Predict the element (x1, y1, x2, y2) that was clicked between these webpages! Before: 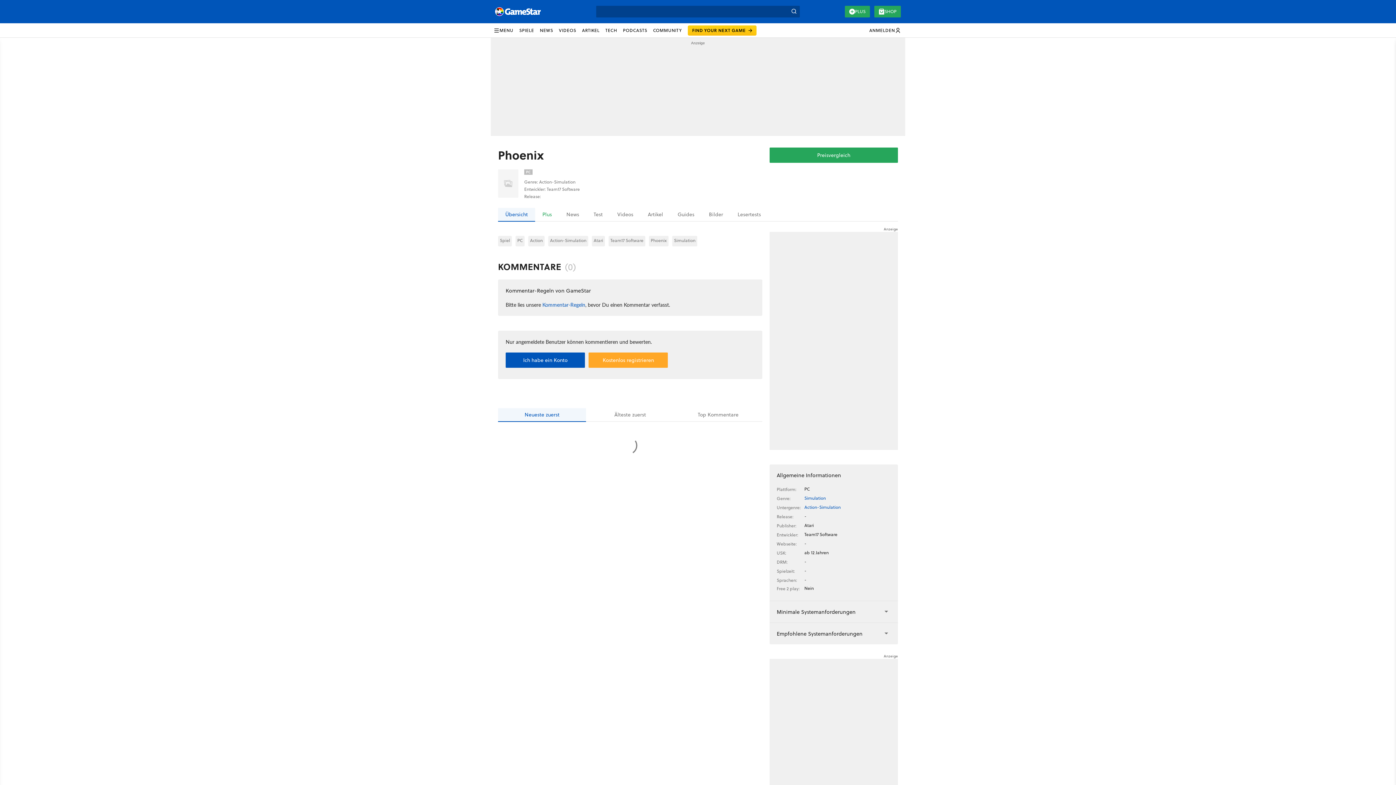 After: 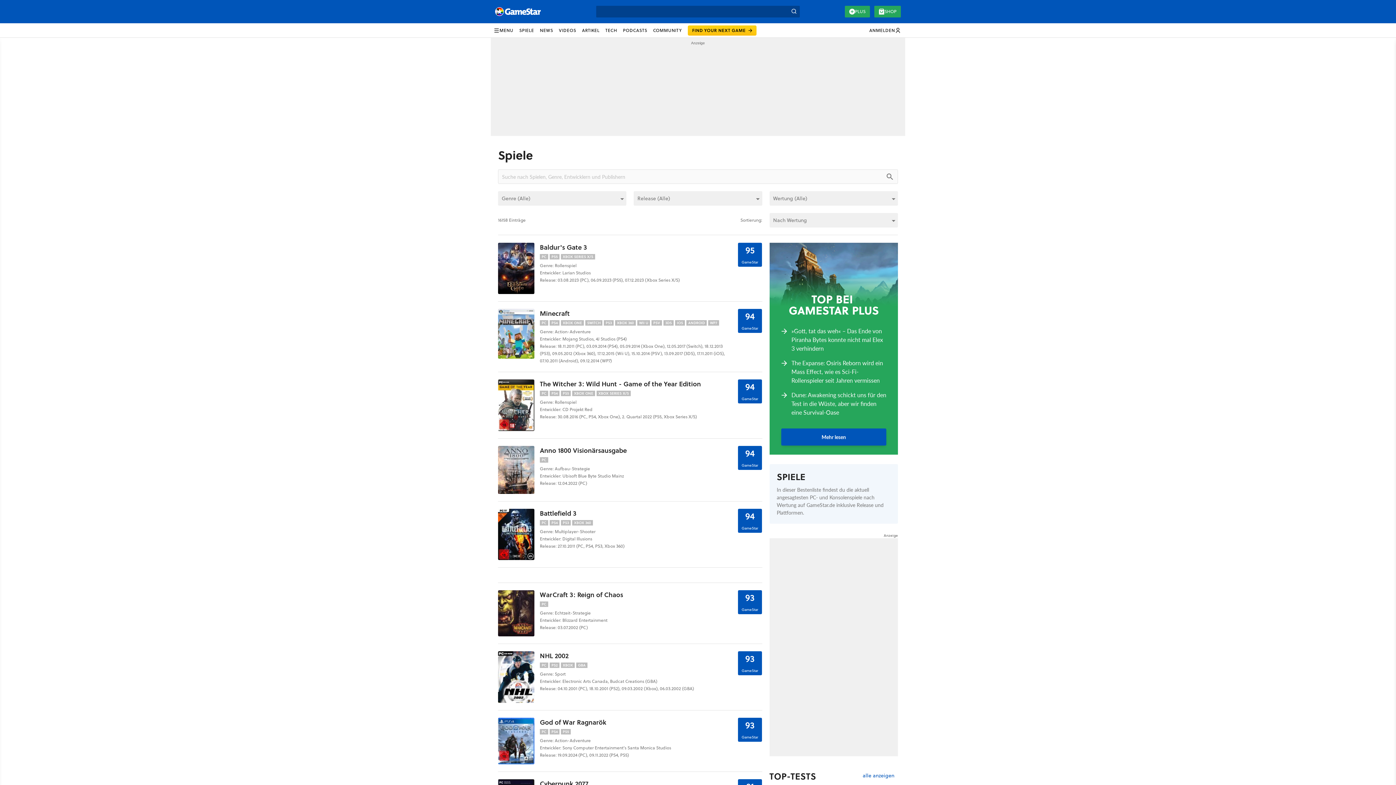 Action: label: PC bbox: (515, 236, 524, 246)